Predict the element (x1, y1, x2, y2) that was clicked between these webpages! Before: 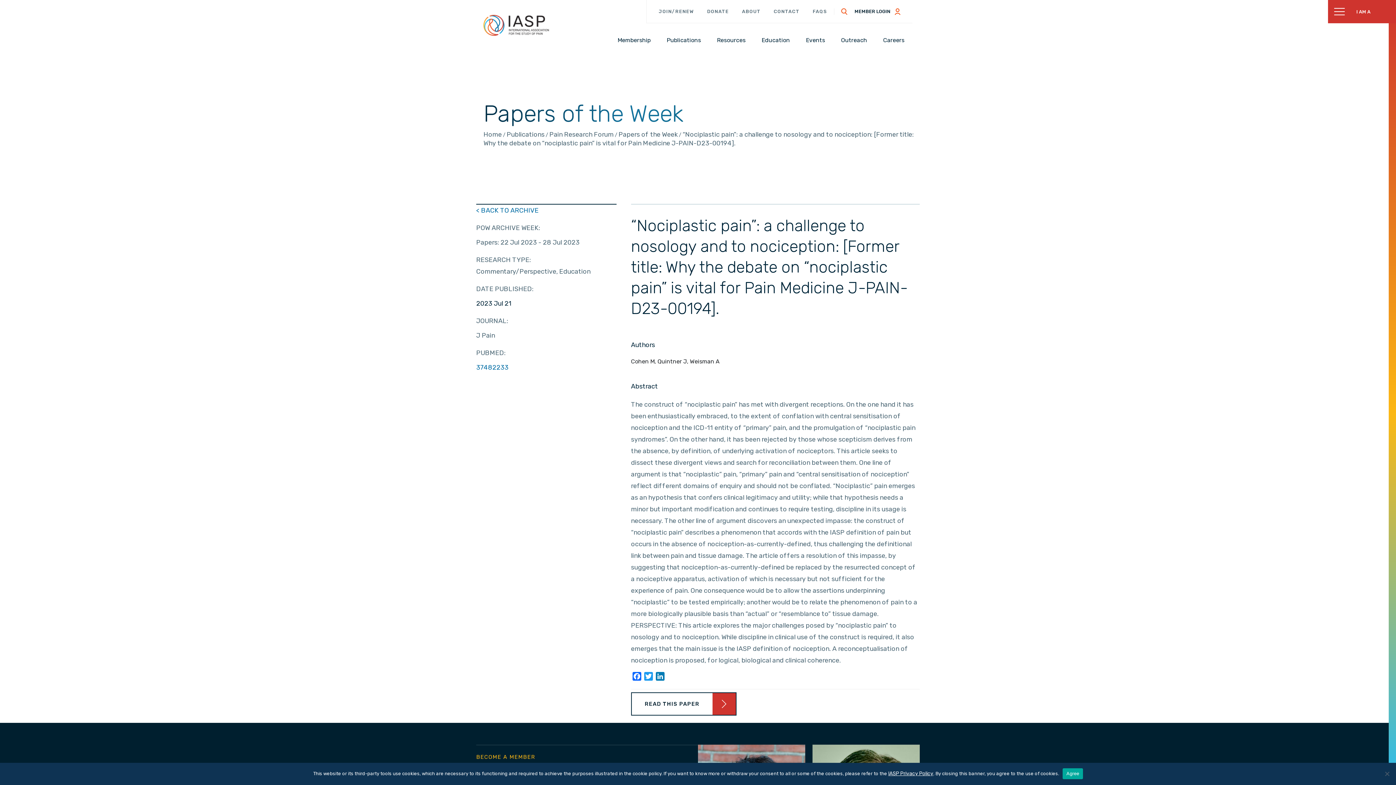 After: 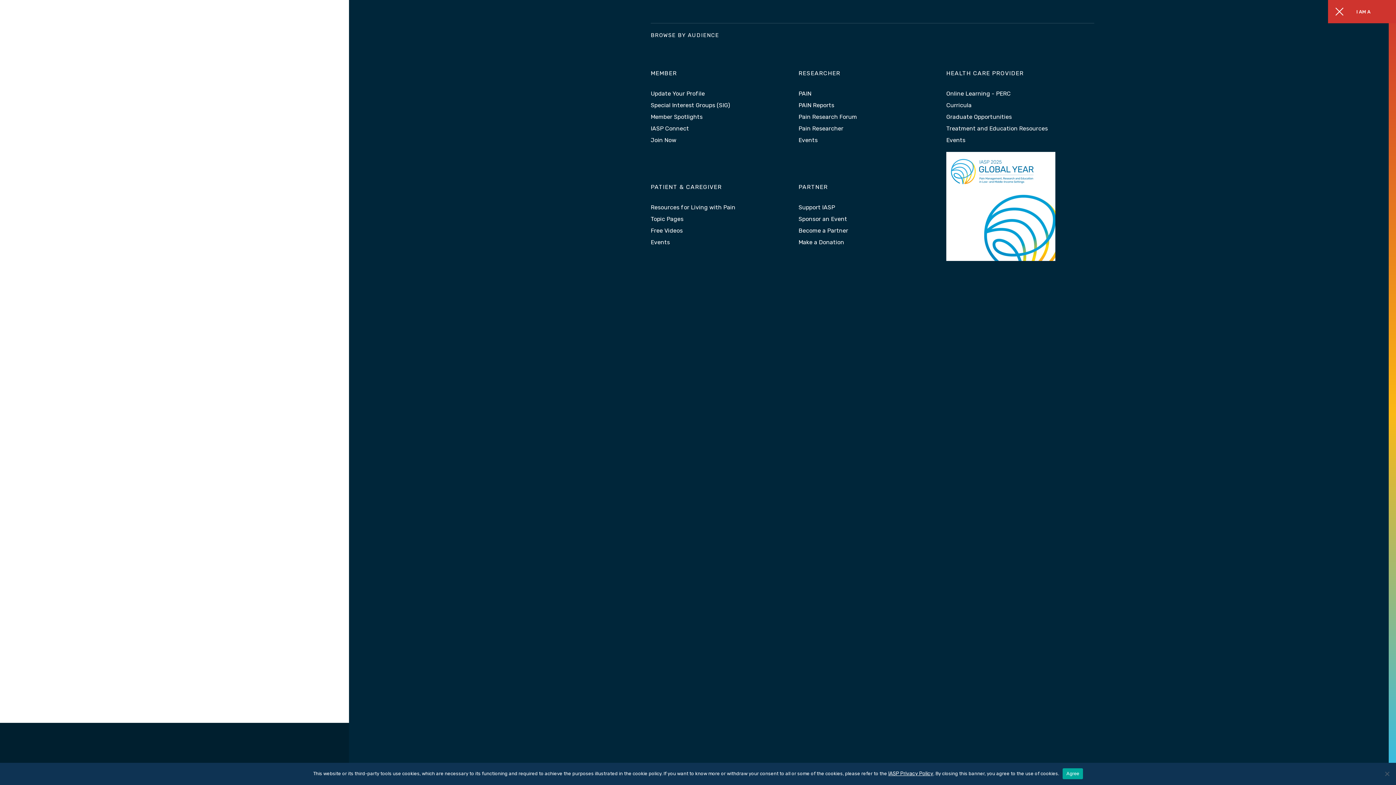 Action: label: I AM A bbox: (1328, 0, 1396, 23)